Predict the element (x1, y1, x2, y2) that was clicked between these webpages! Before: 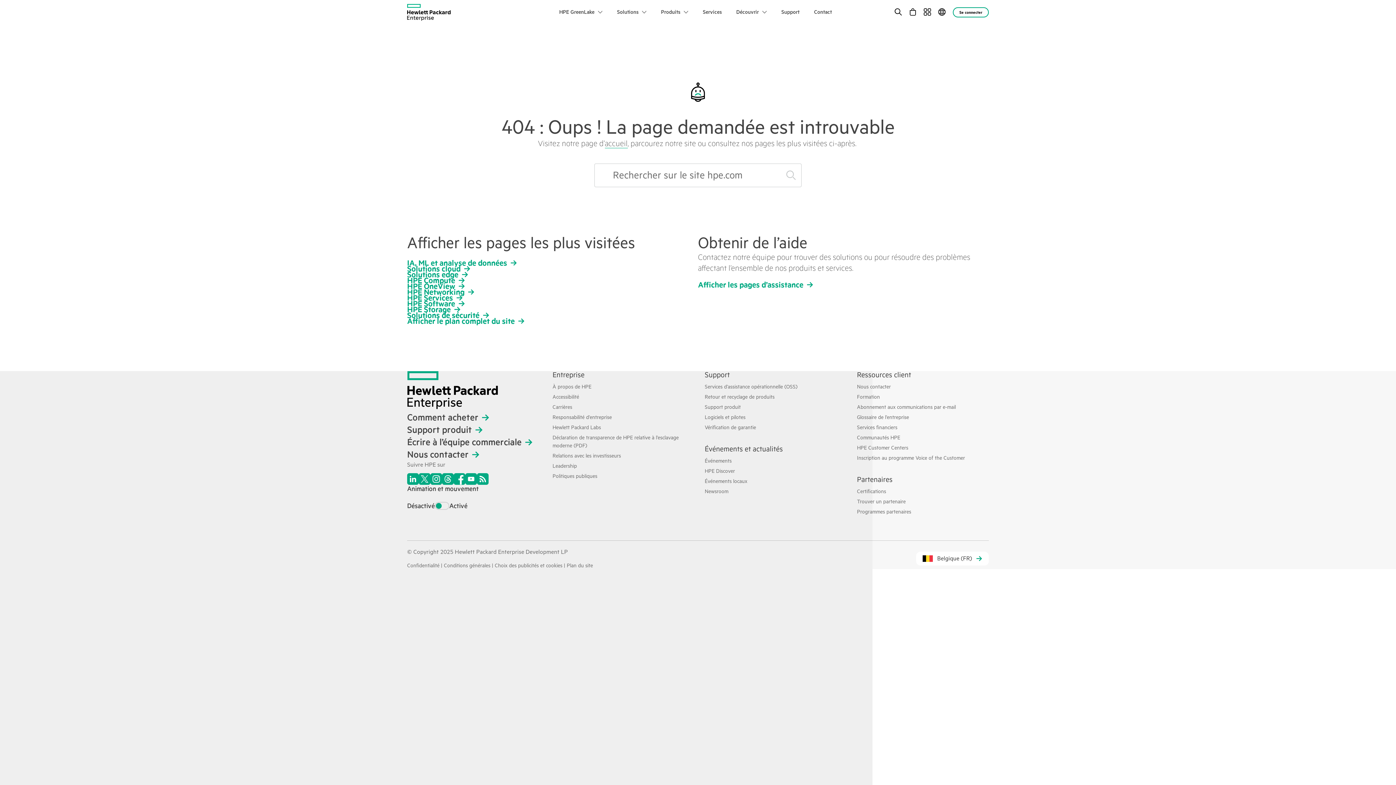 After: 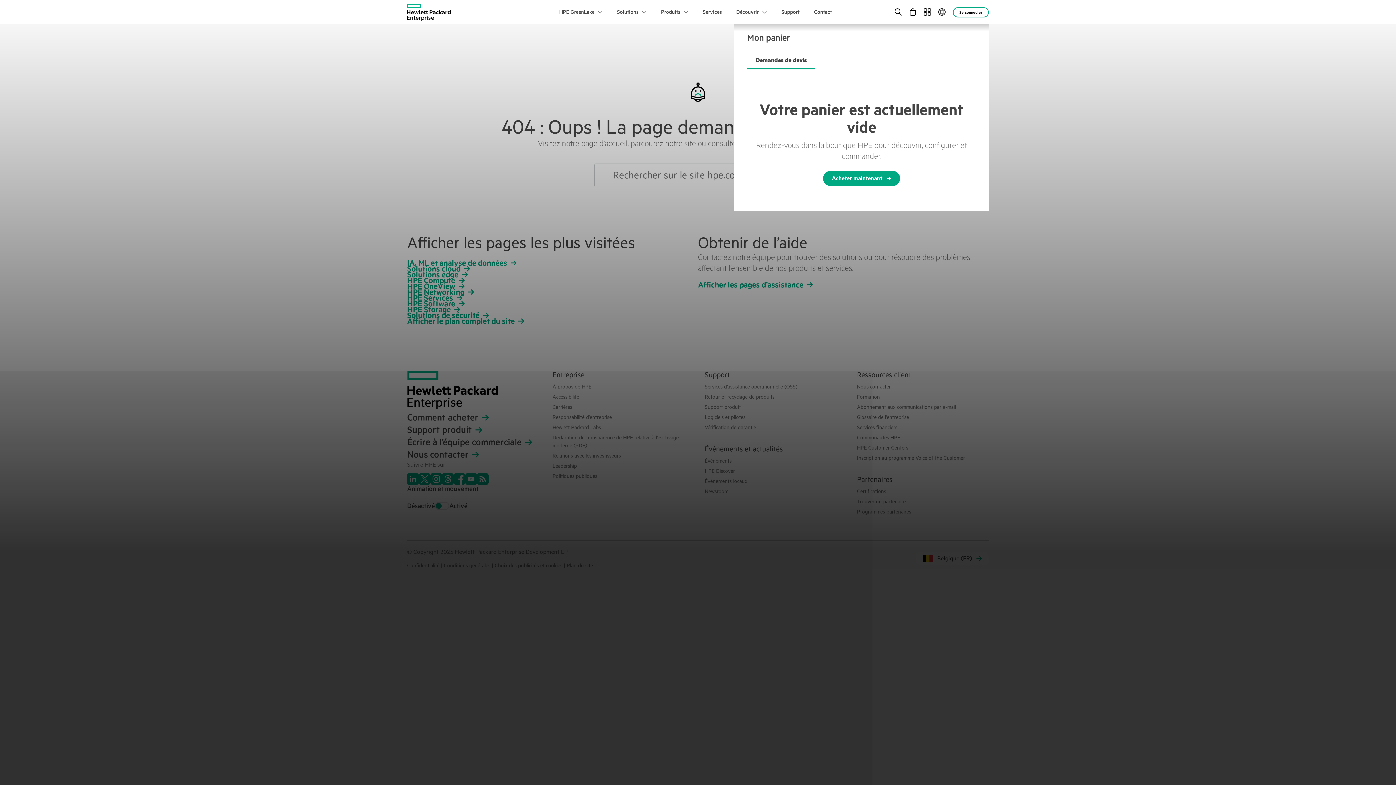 Action: label: Mon panier bbox: (909, 0, 916, 24)